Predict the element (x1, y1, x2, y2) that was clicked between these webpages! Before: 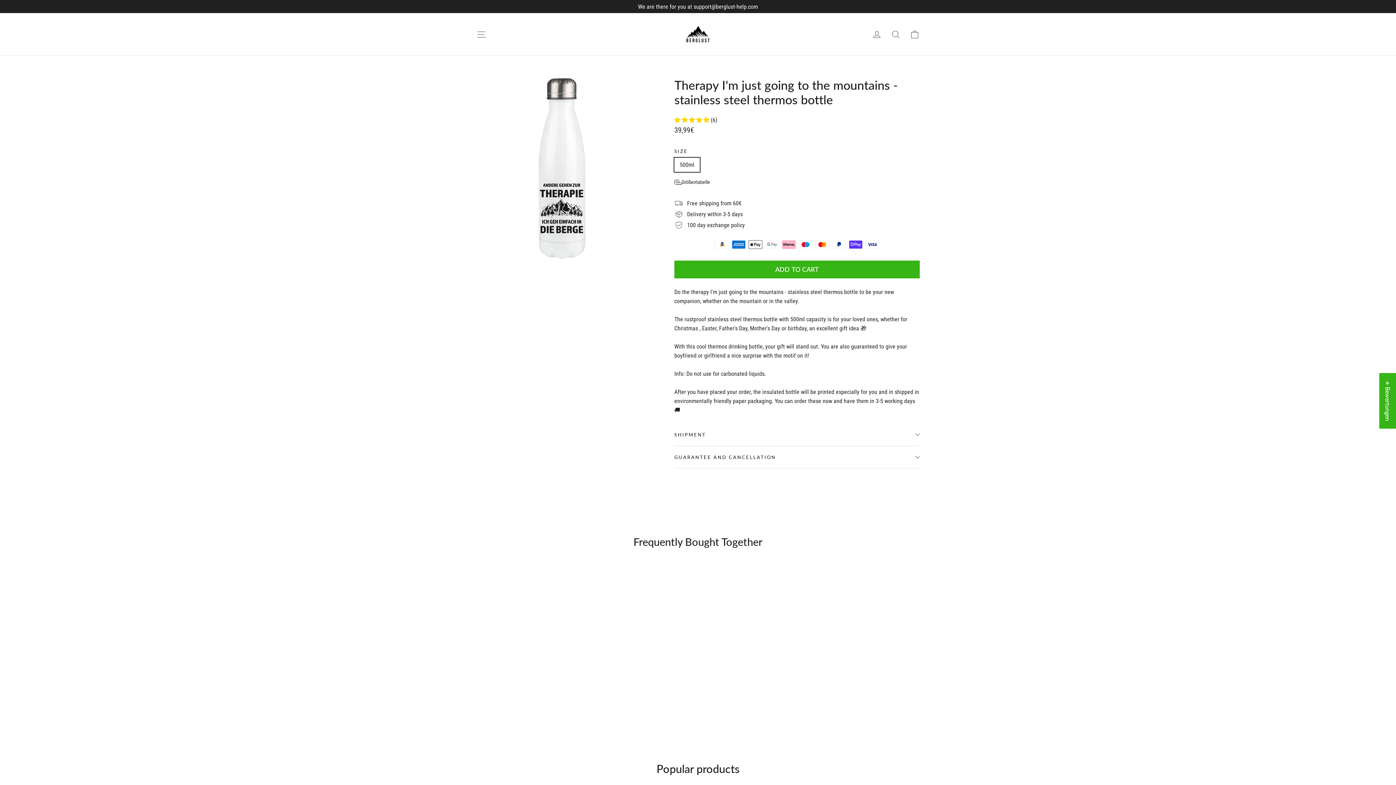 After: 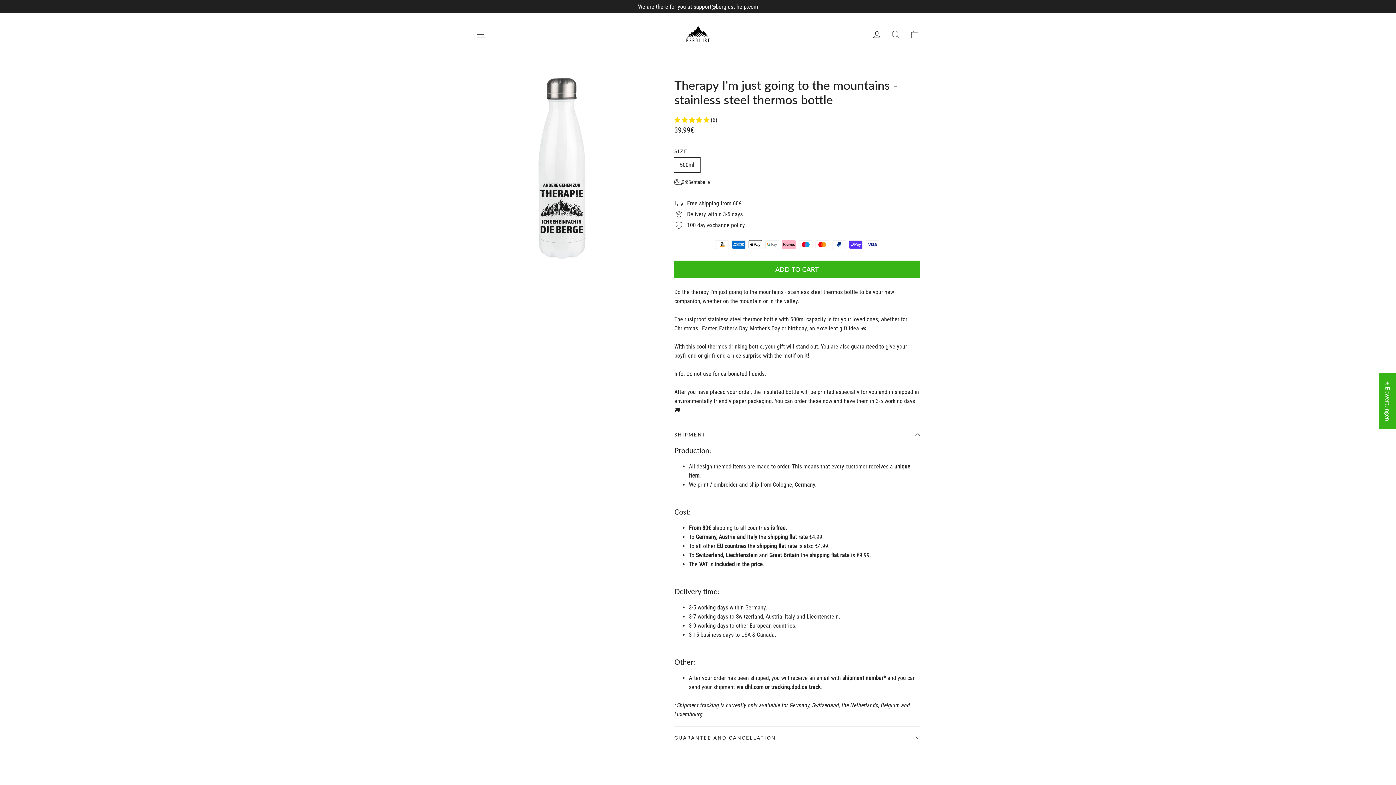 Action: bbox: (674, 424, 920, 446) label: SHIPMENT